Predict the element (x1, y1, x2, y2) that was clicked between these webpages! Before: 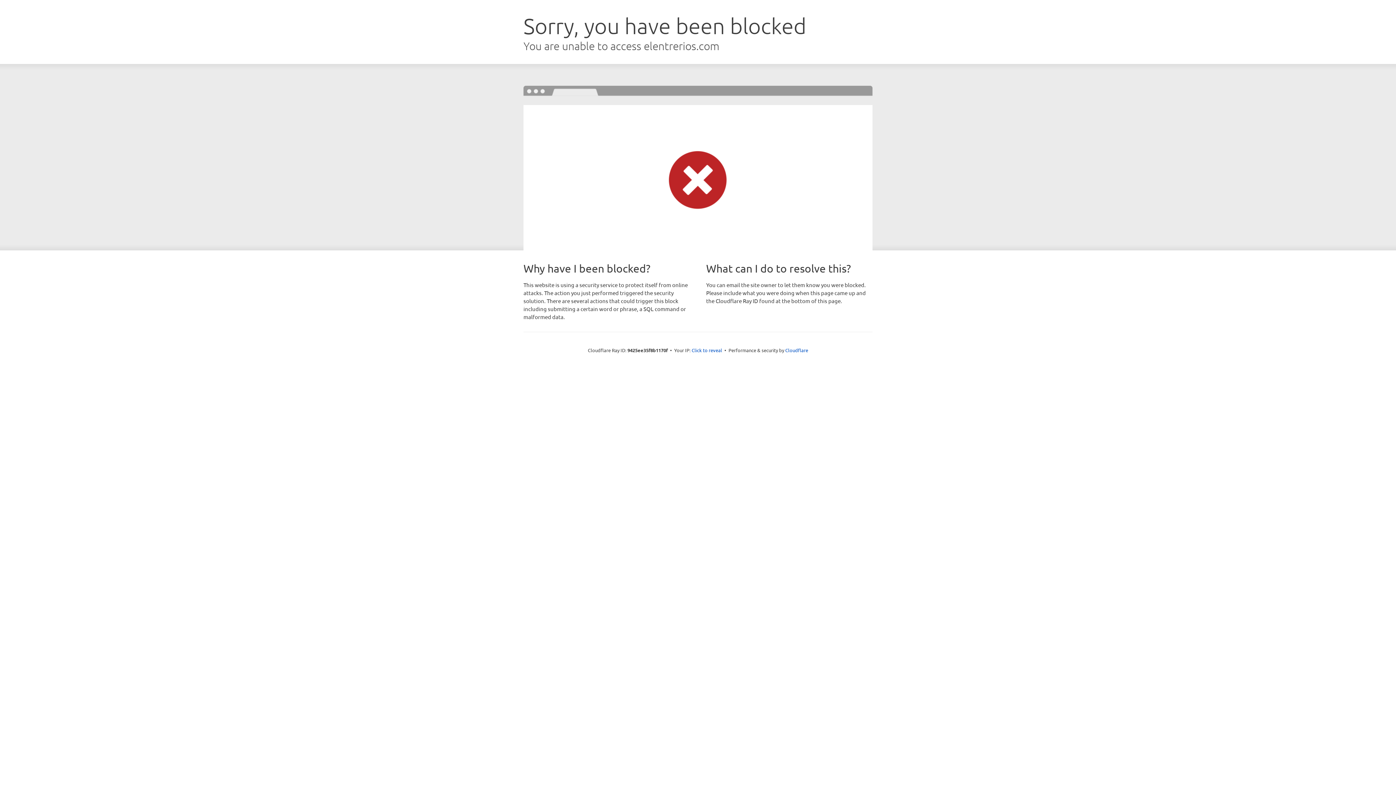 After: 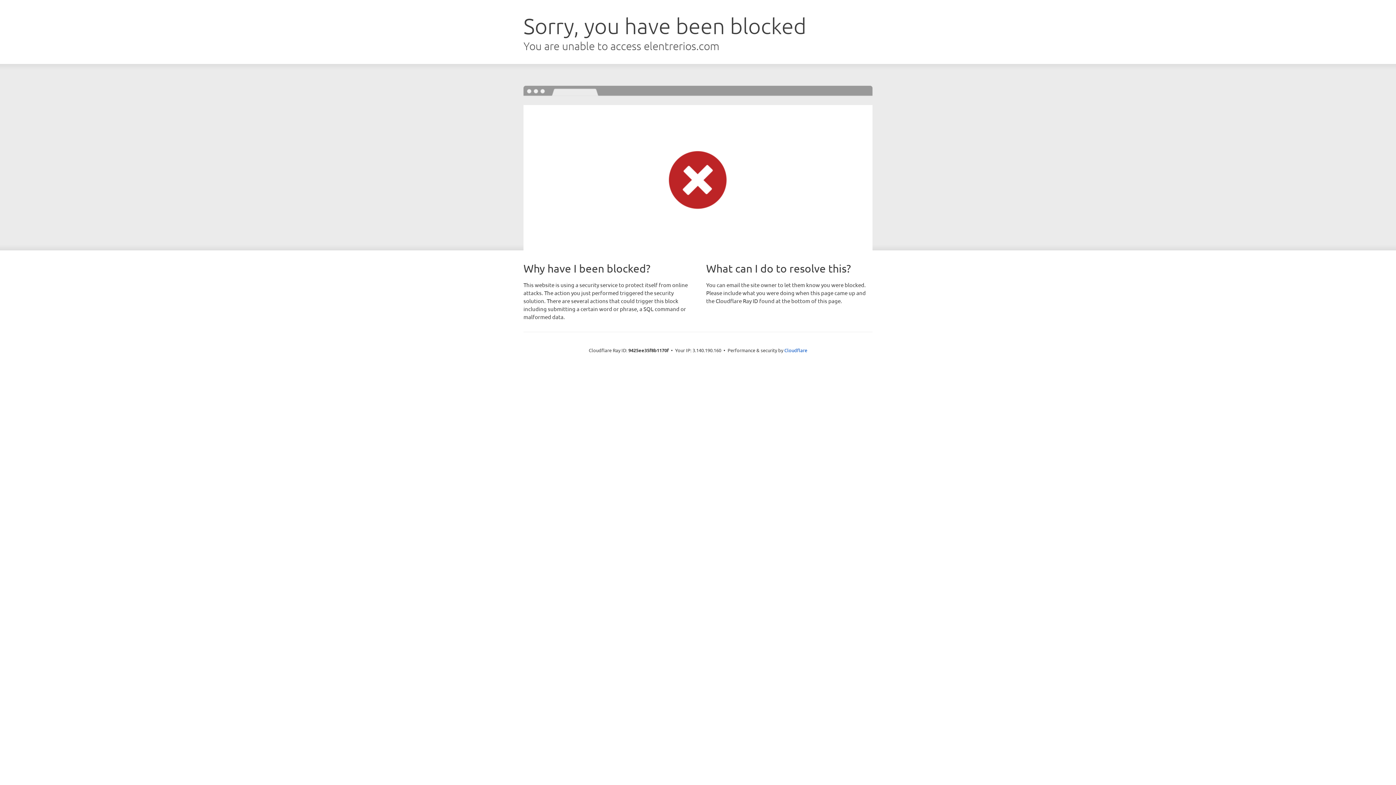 Action: label: Click to reveal bbox: (691, 346, 722, 353)